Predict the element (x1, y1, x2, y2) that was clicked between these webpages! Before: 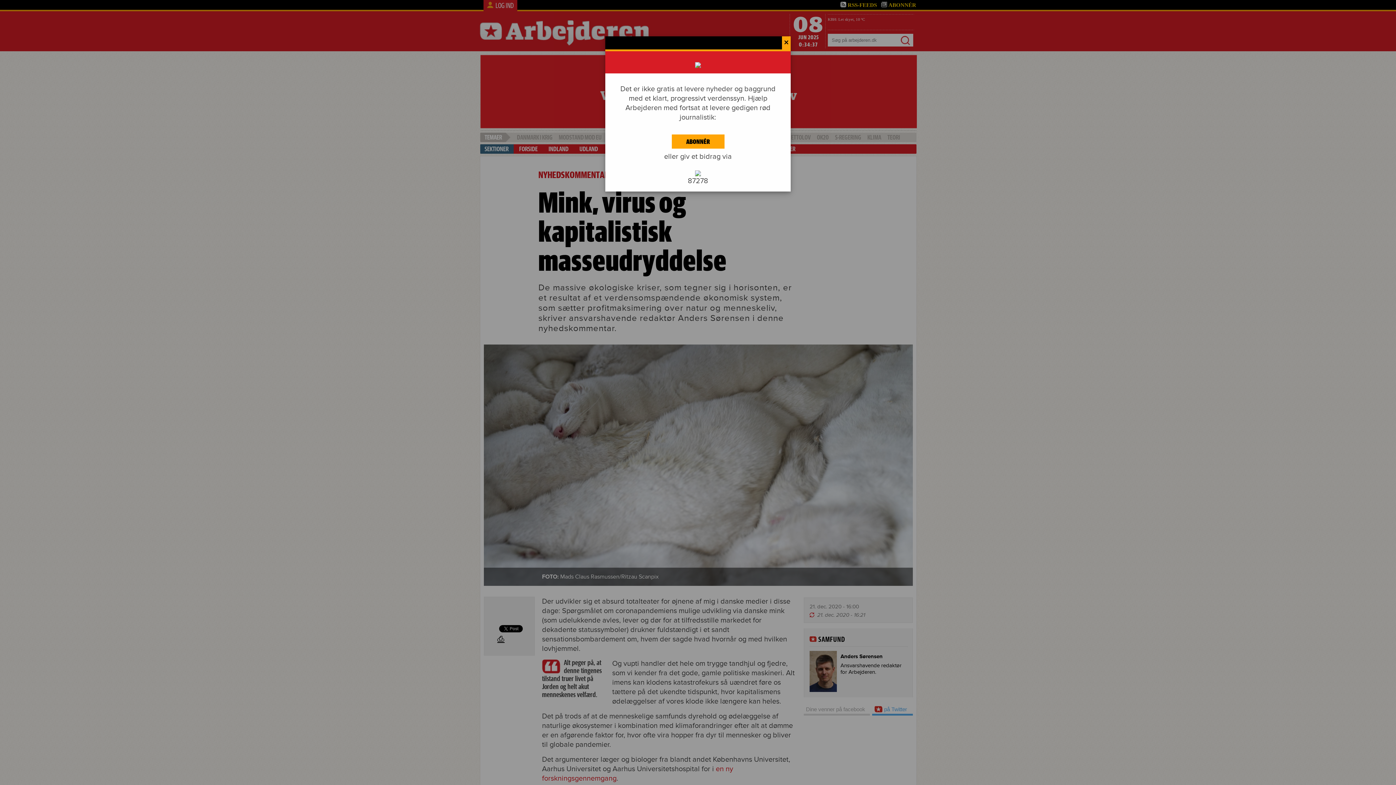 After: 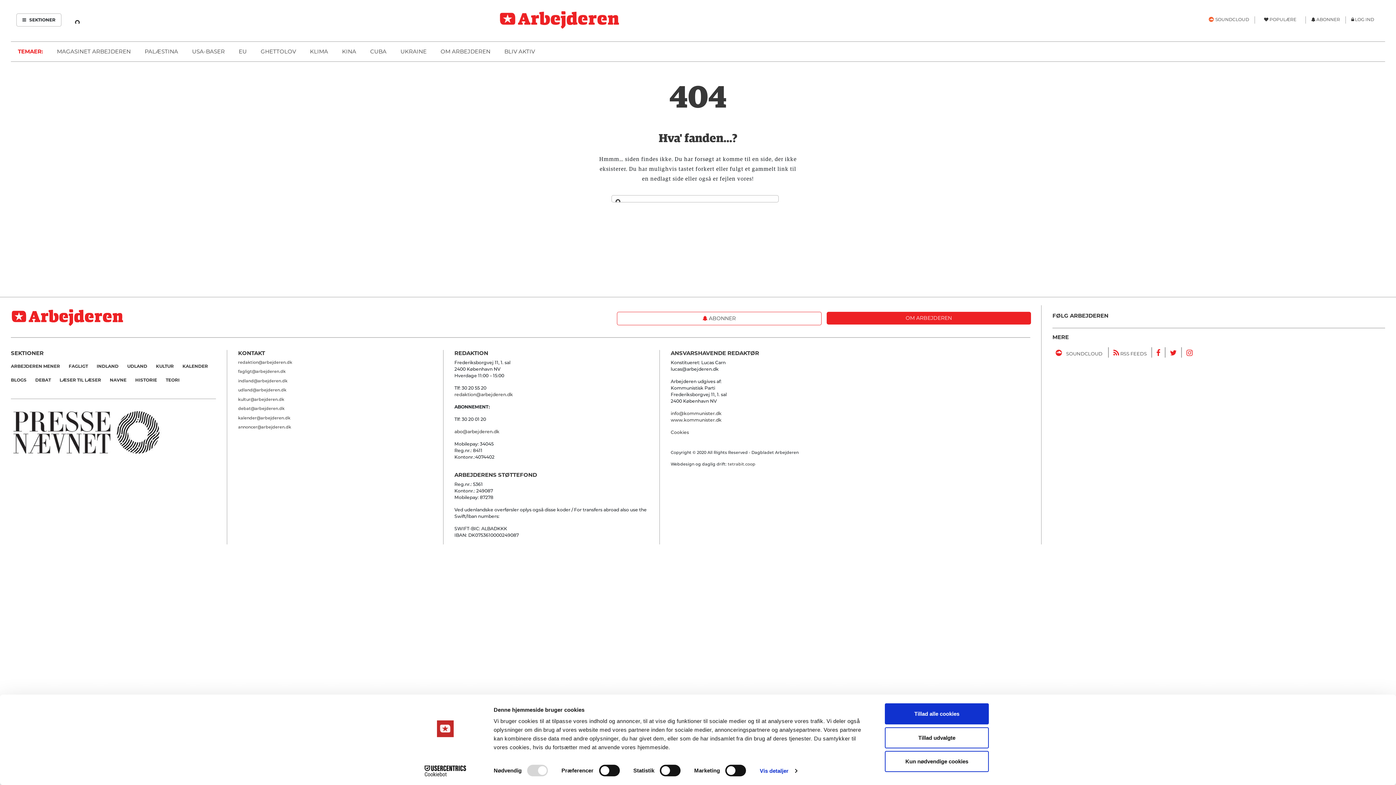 Action: label: ABONNÉR bbox: (671, 134, 724, 148)